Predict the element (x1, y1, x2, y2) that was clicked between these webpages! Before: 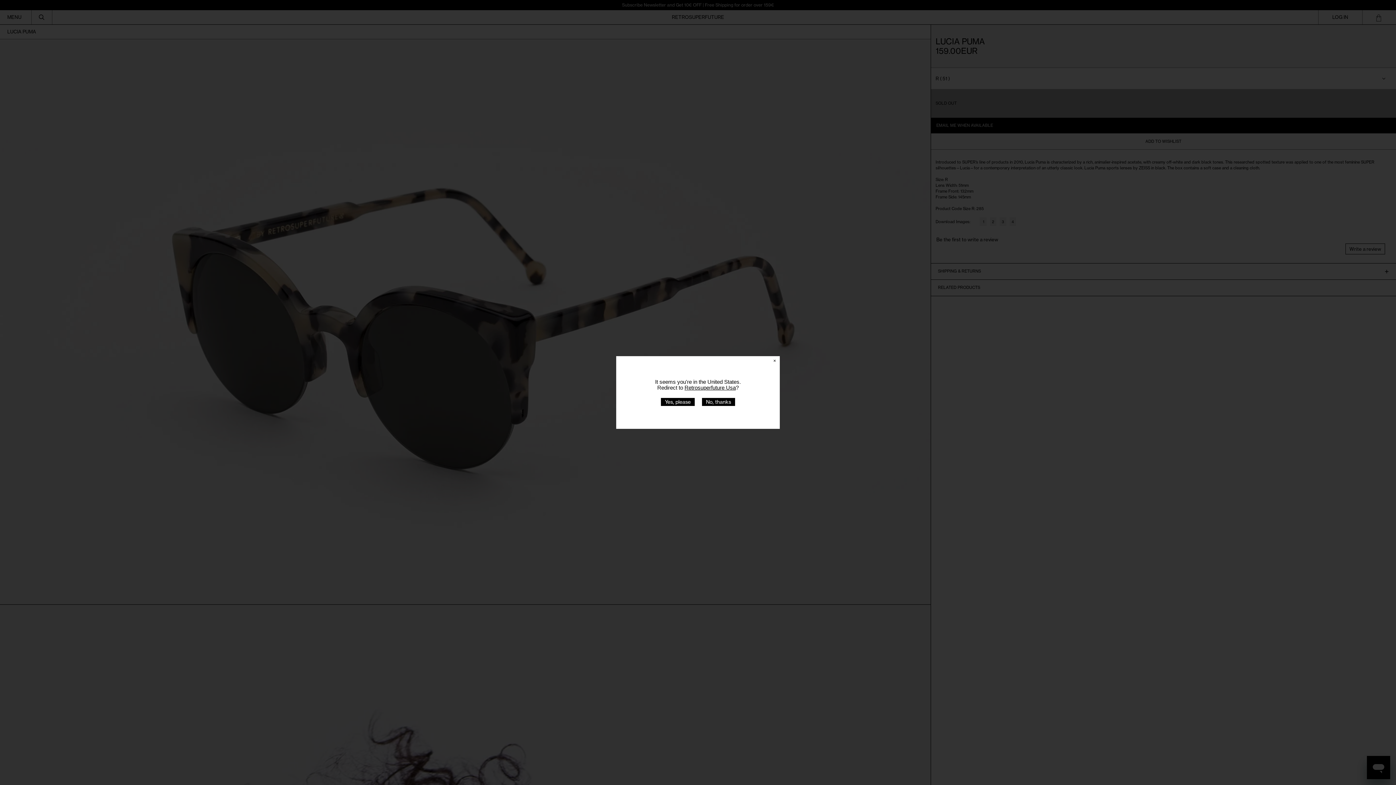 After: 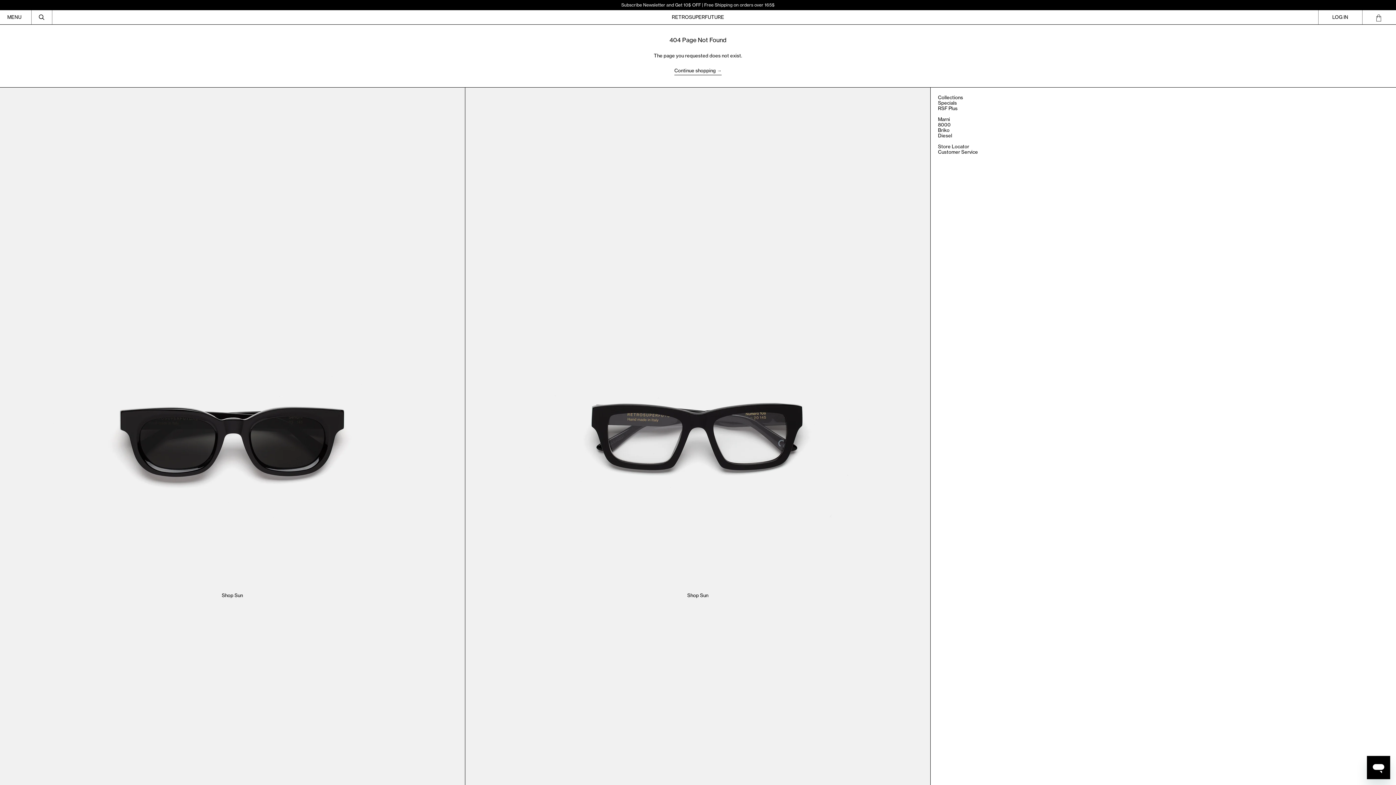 Action: label: Yes, please bbox: (661, 398, 694, 406)